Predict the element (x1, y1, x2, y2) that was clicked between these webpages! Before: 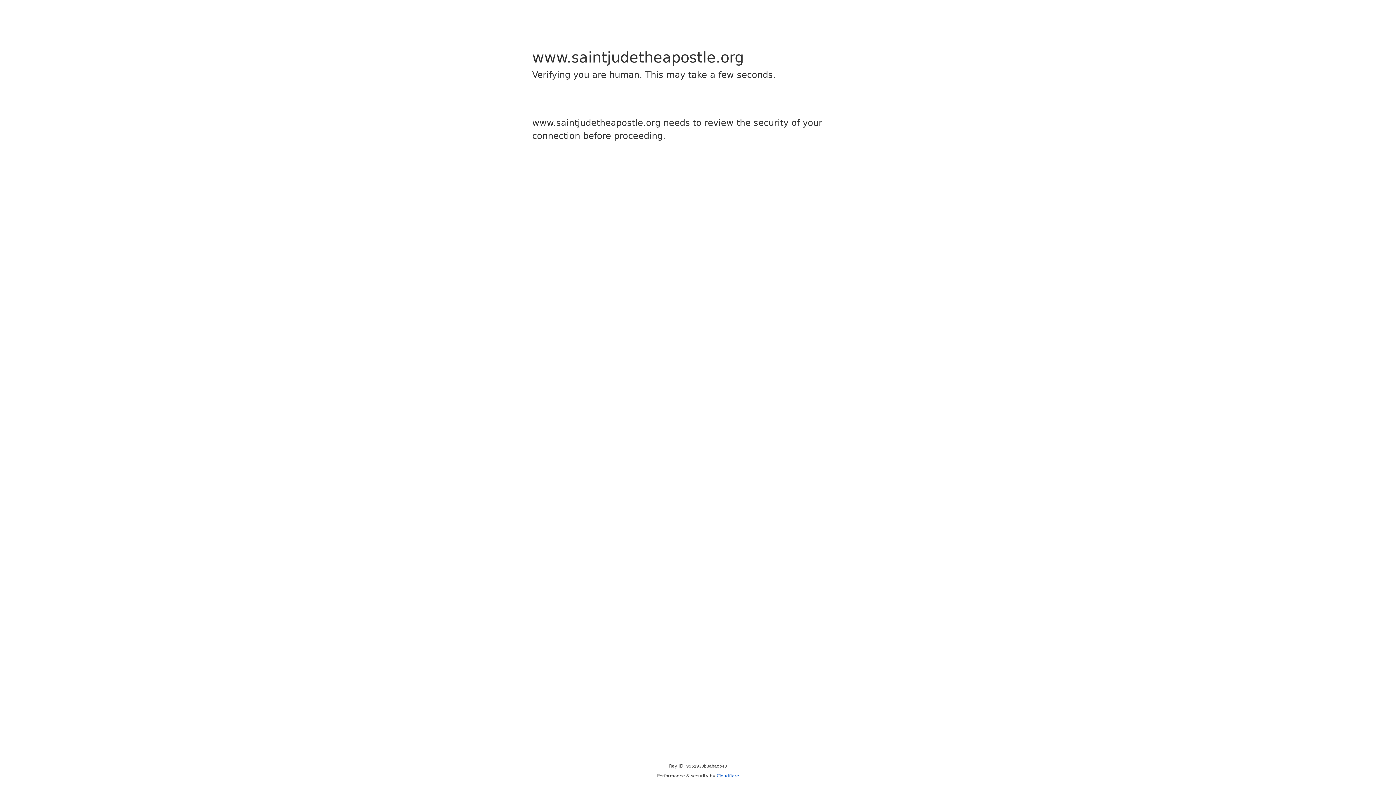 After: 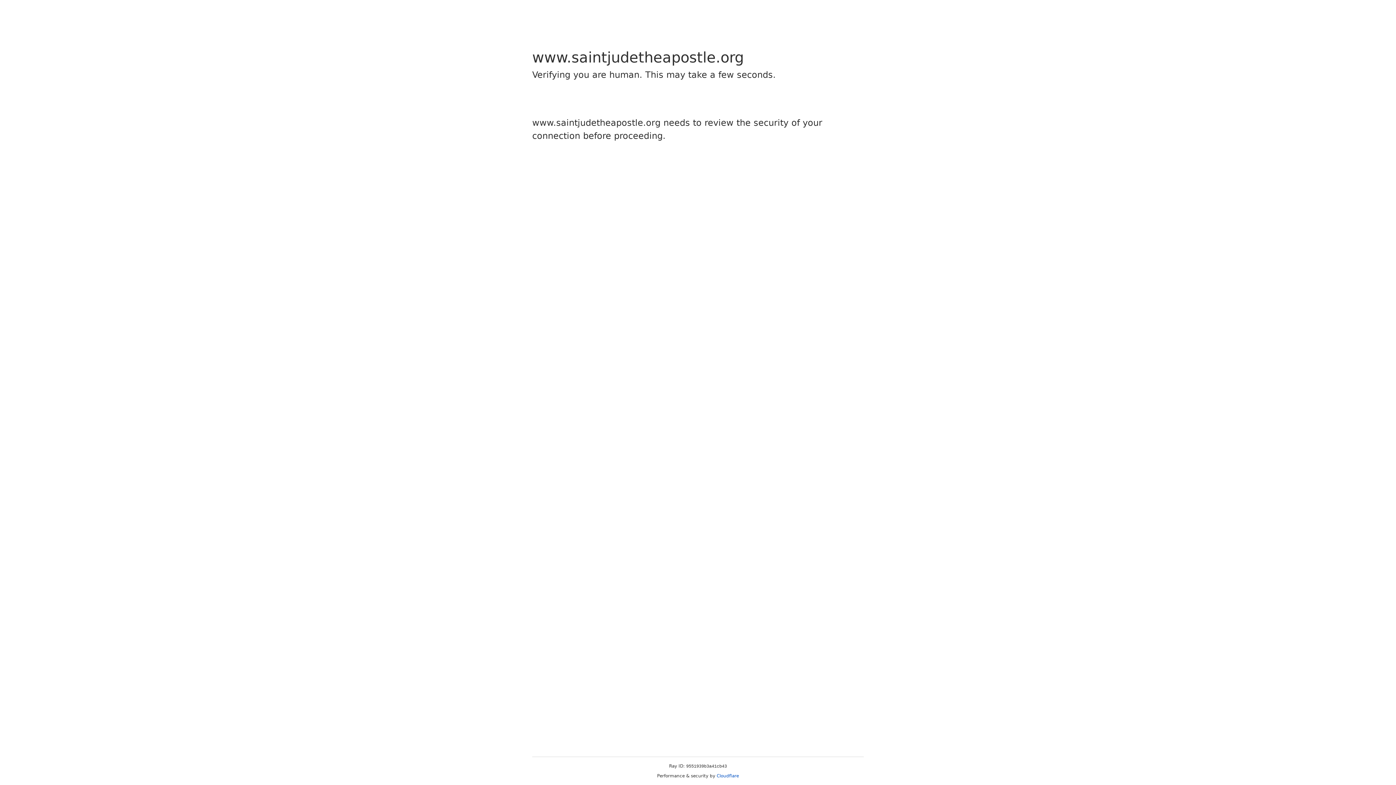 Action: label: Cloudflare bbox: (716, 773, 739, 778)